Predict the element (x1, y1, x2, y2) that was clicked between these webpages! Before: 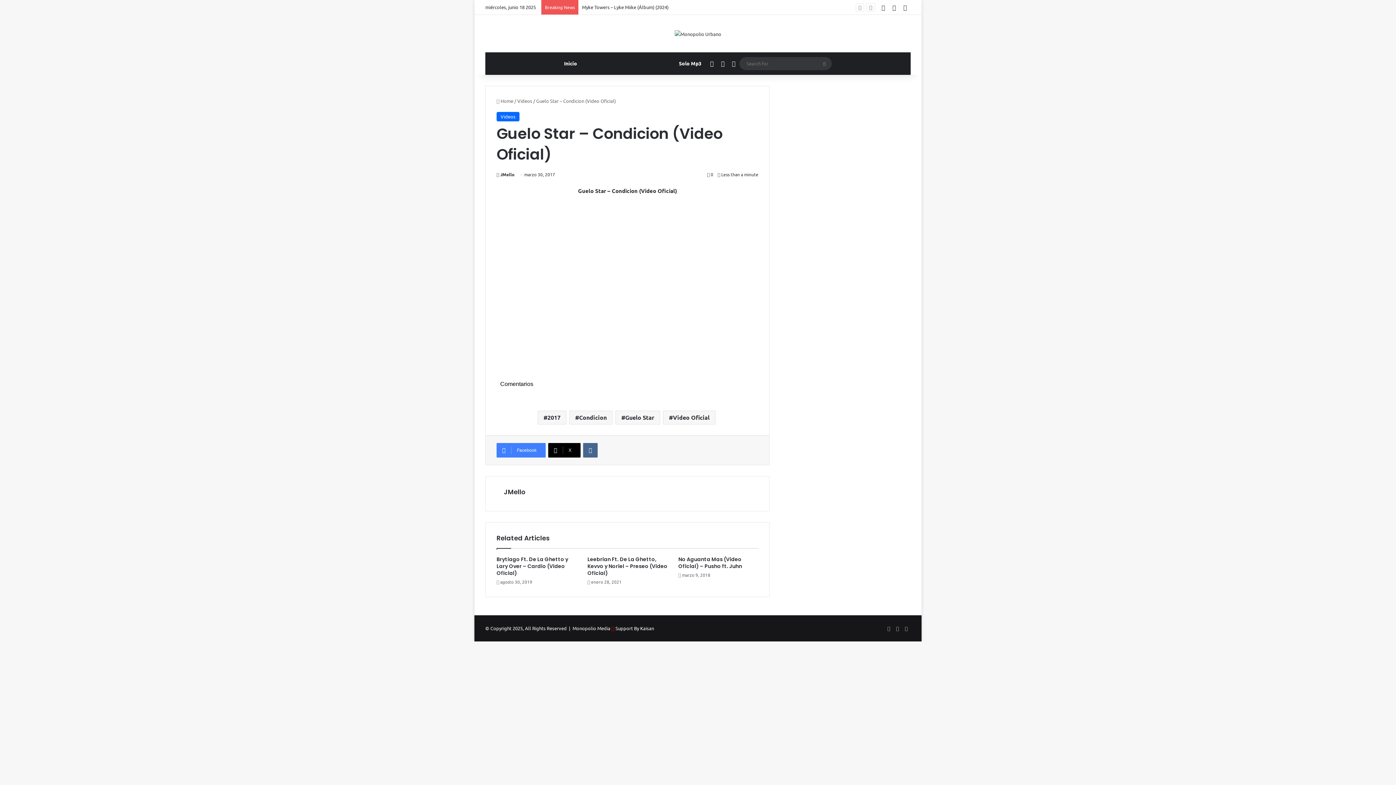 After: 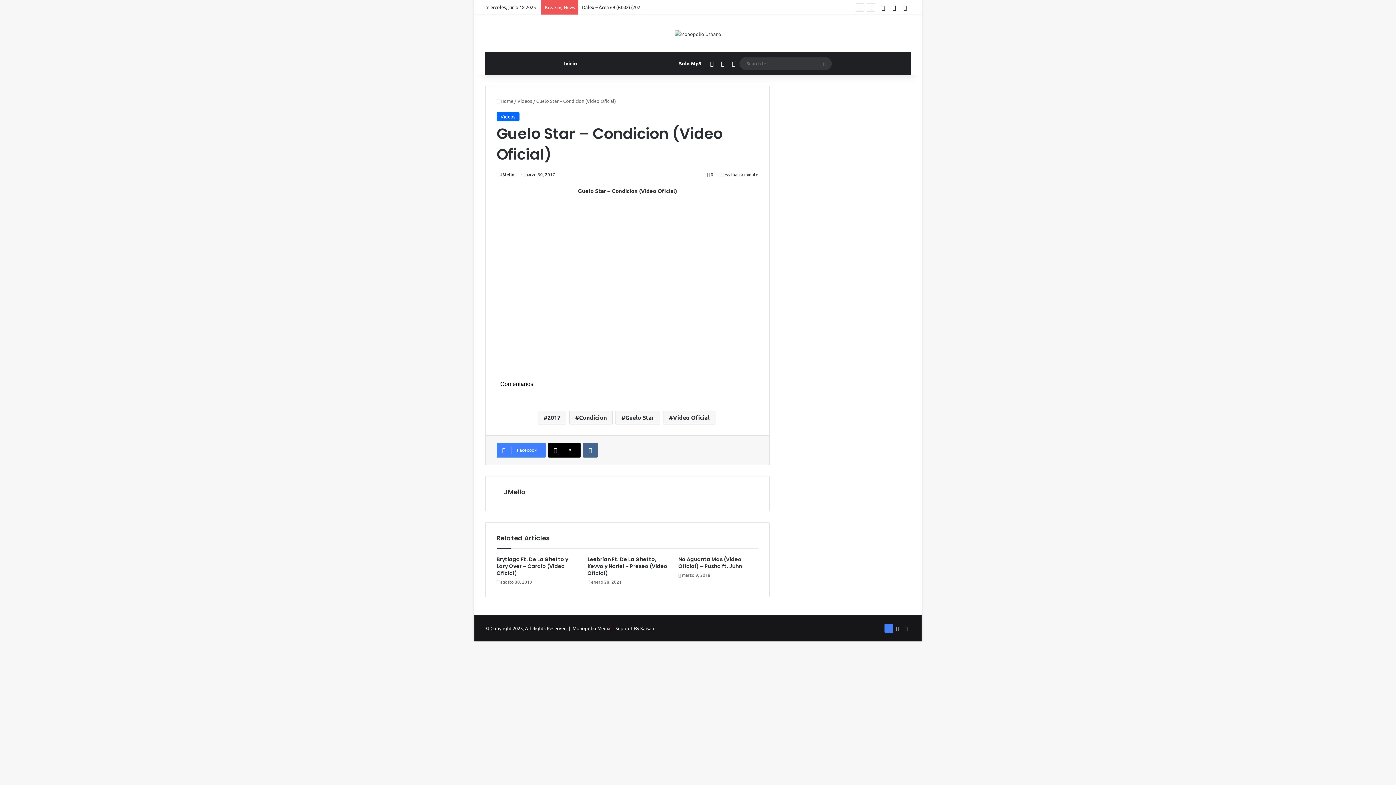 Action: label: Facebook bbox: (884, 624, 893, 633)